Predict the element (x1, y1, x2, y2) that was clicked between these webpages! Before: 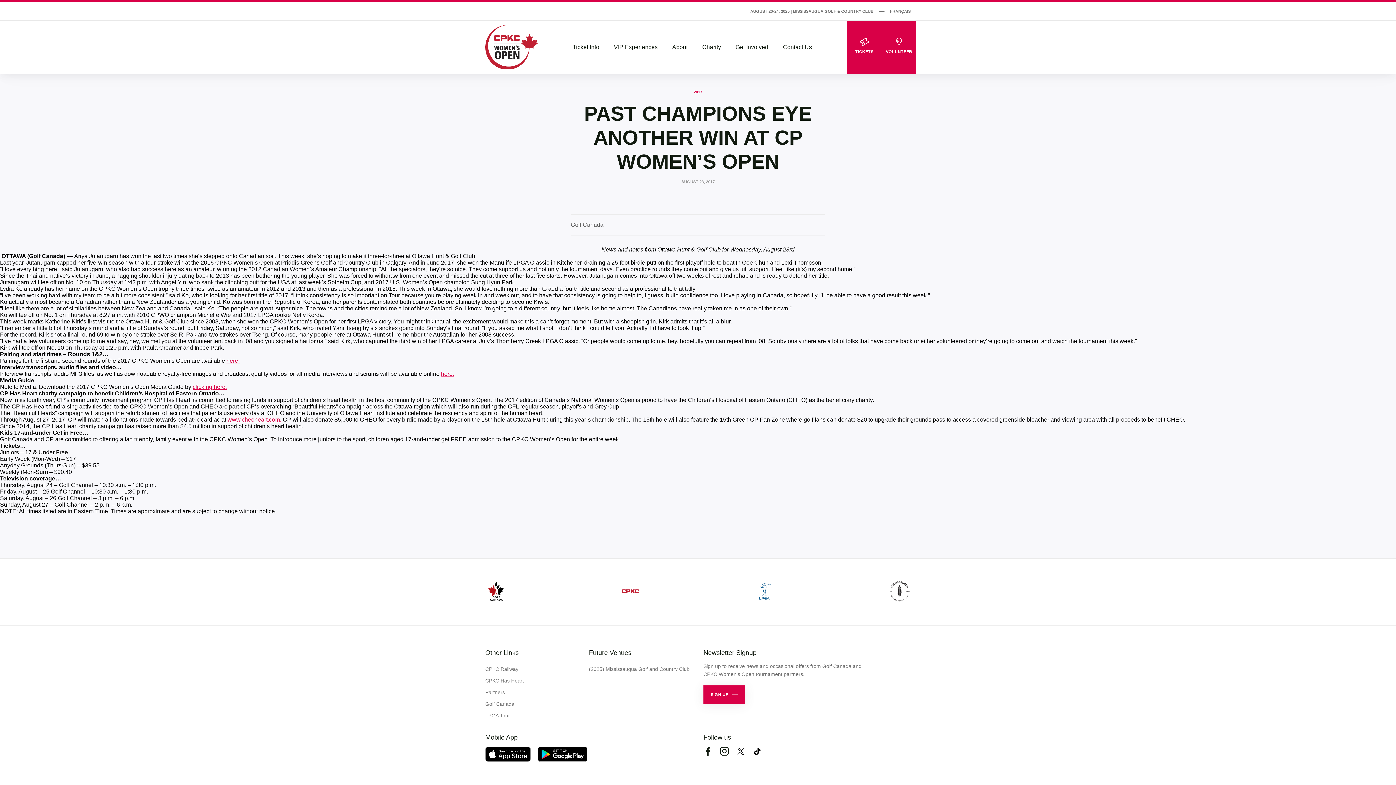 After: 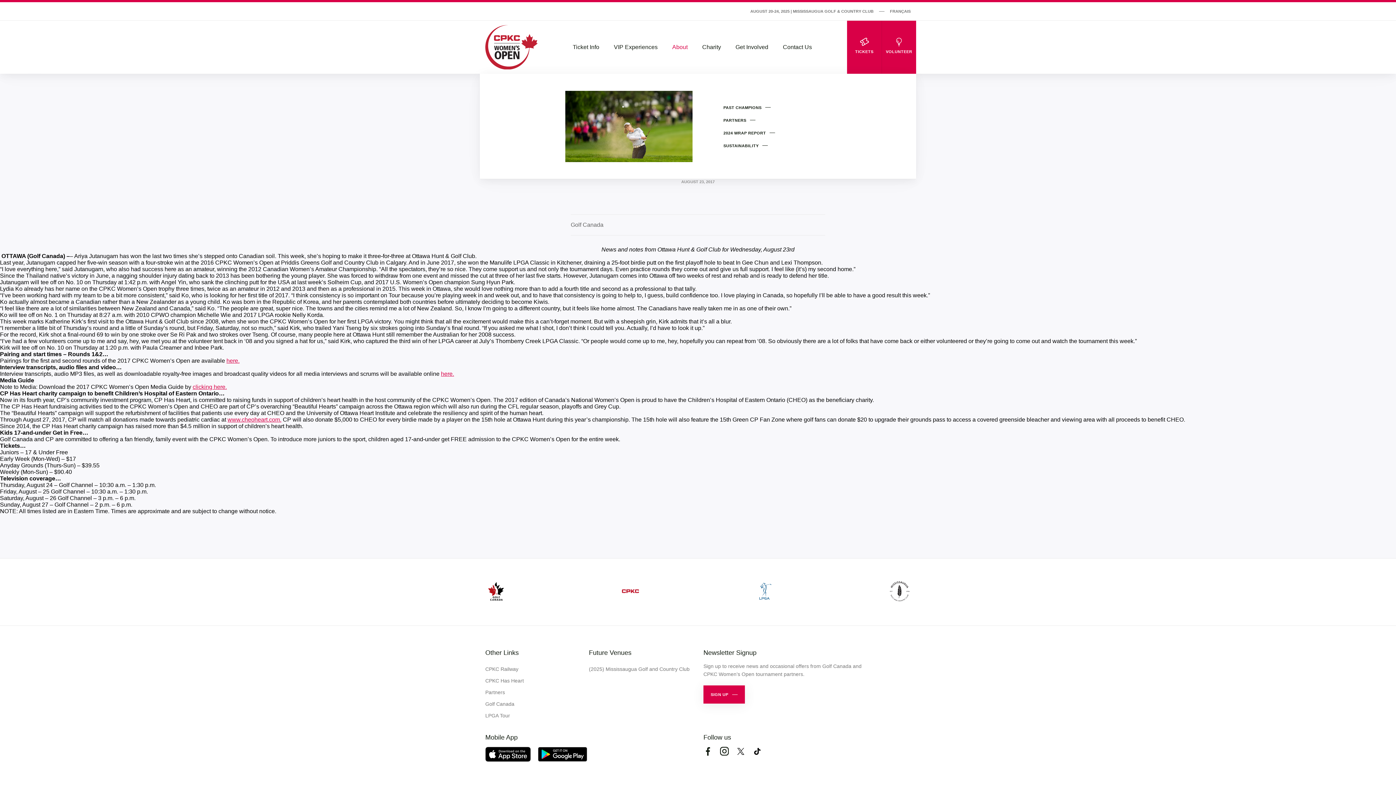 Action: bbox: (665, 42, 695, 51) label: About